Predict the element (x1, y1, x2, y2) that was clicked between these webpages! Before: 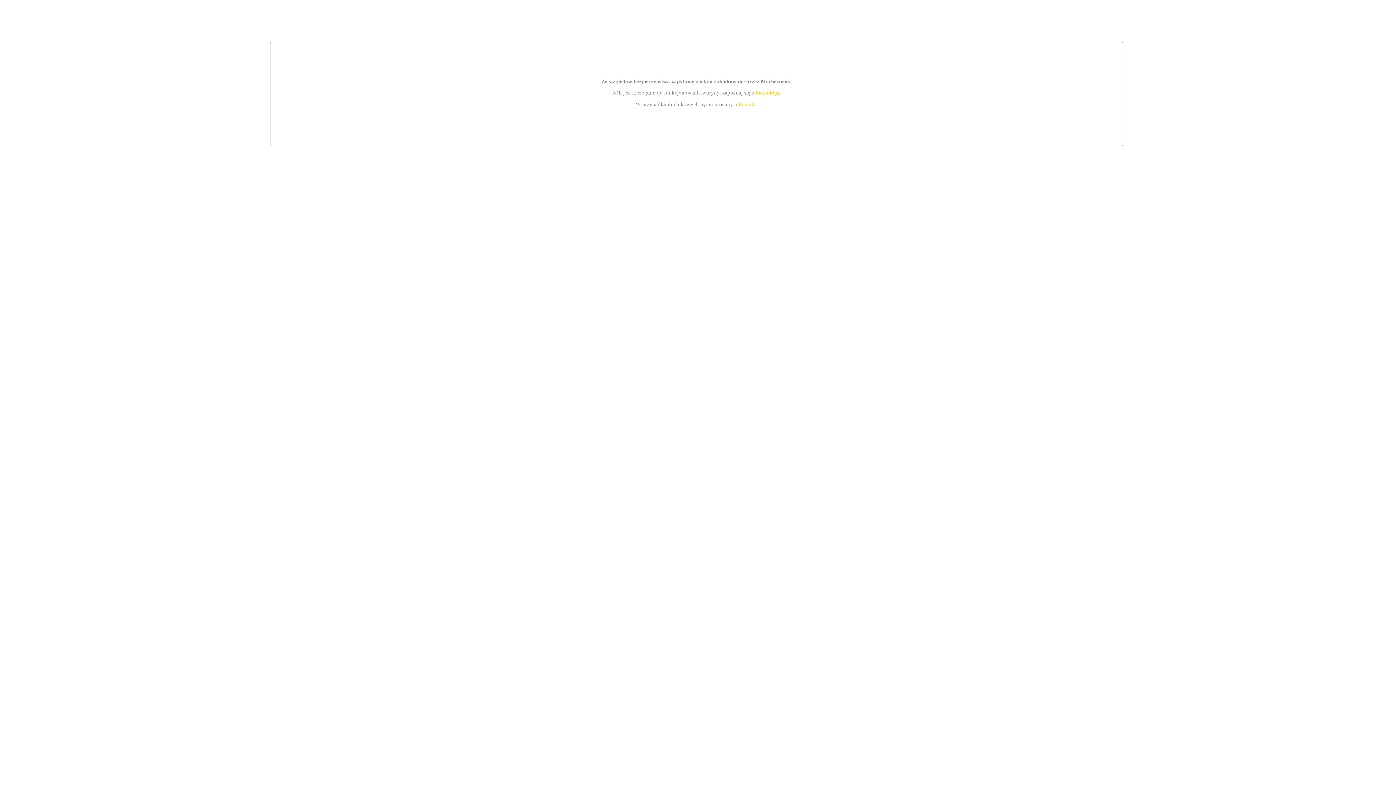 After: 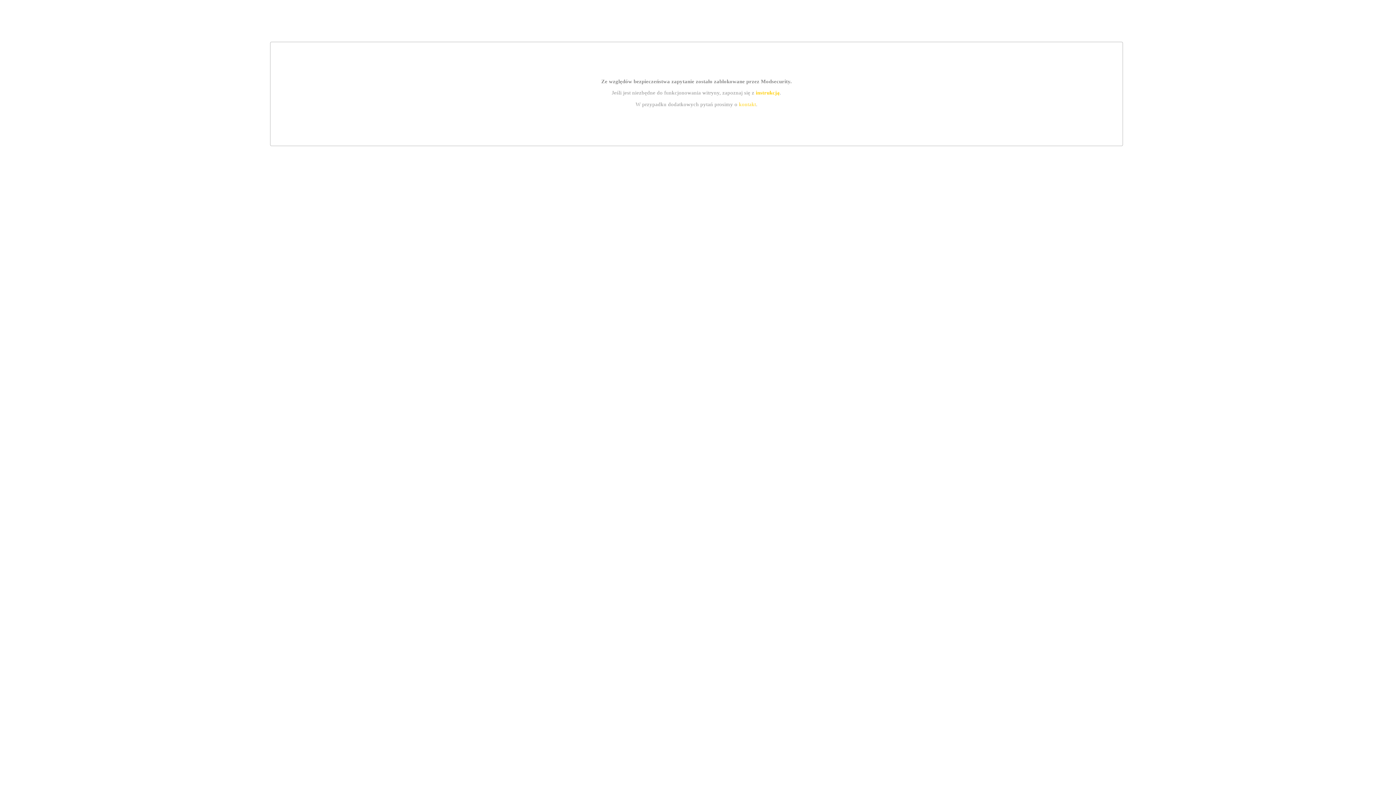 Action: label: instrukcją bbox: (755, 89, 779, 95)